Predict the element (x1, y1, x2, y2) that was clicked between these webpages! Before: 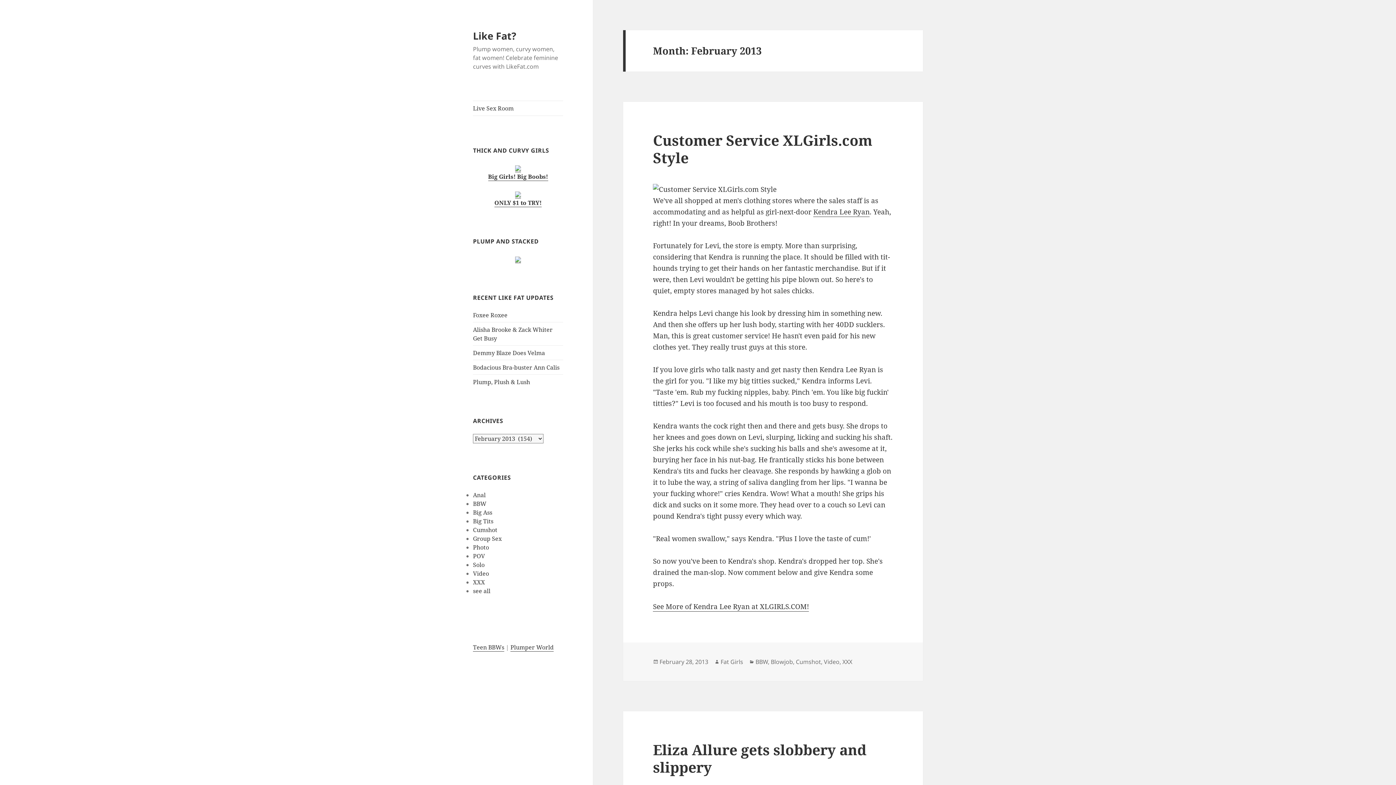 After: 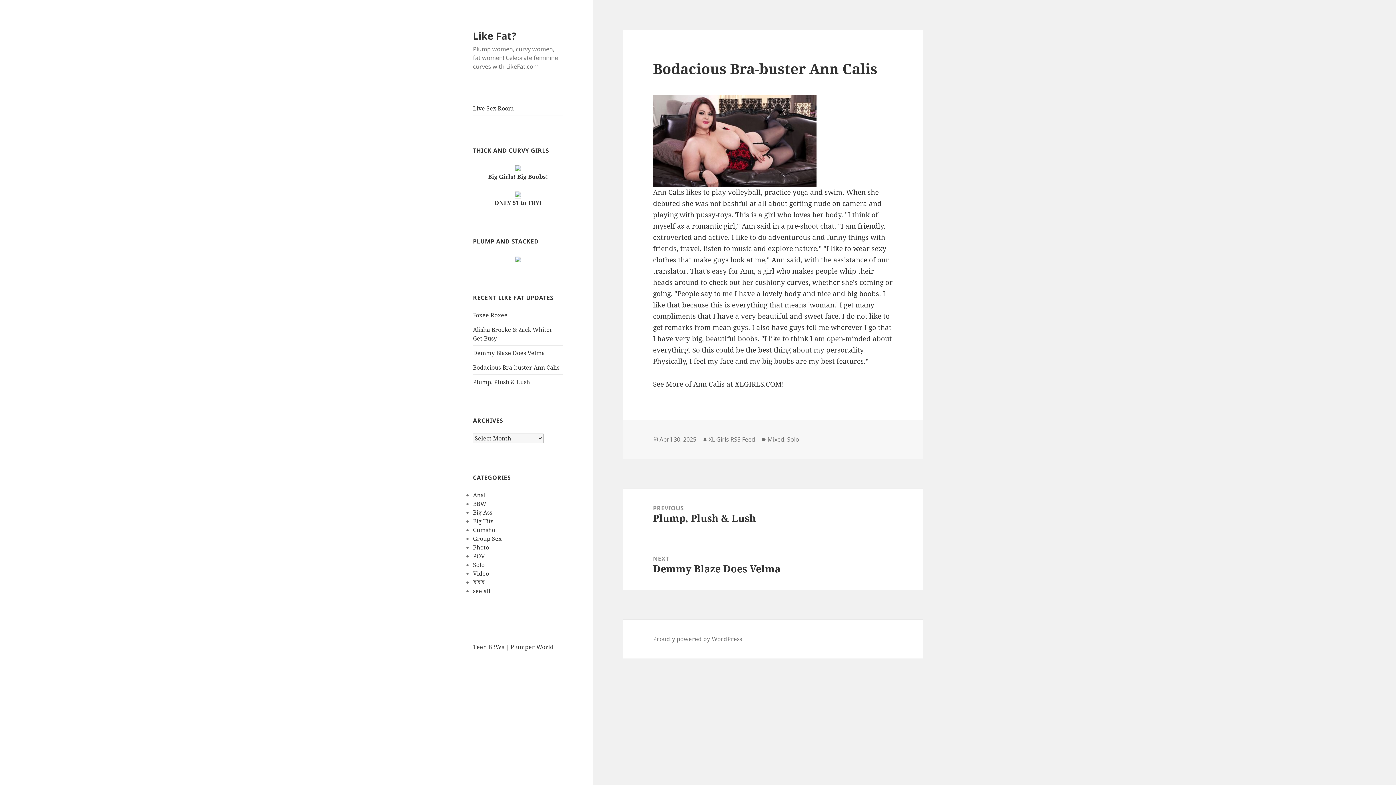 Action: label: Bodacious Bra-buster Ann Calis bbox: (473, 363, 559, 371)